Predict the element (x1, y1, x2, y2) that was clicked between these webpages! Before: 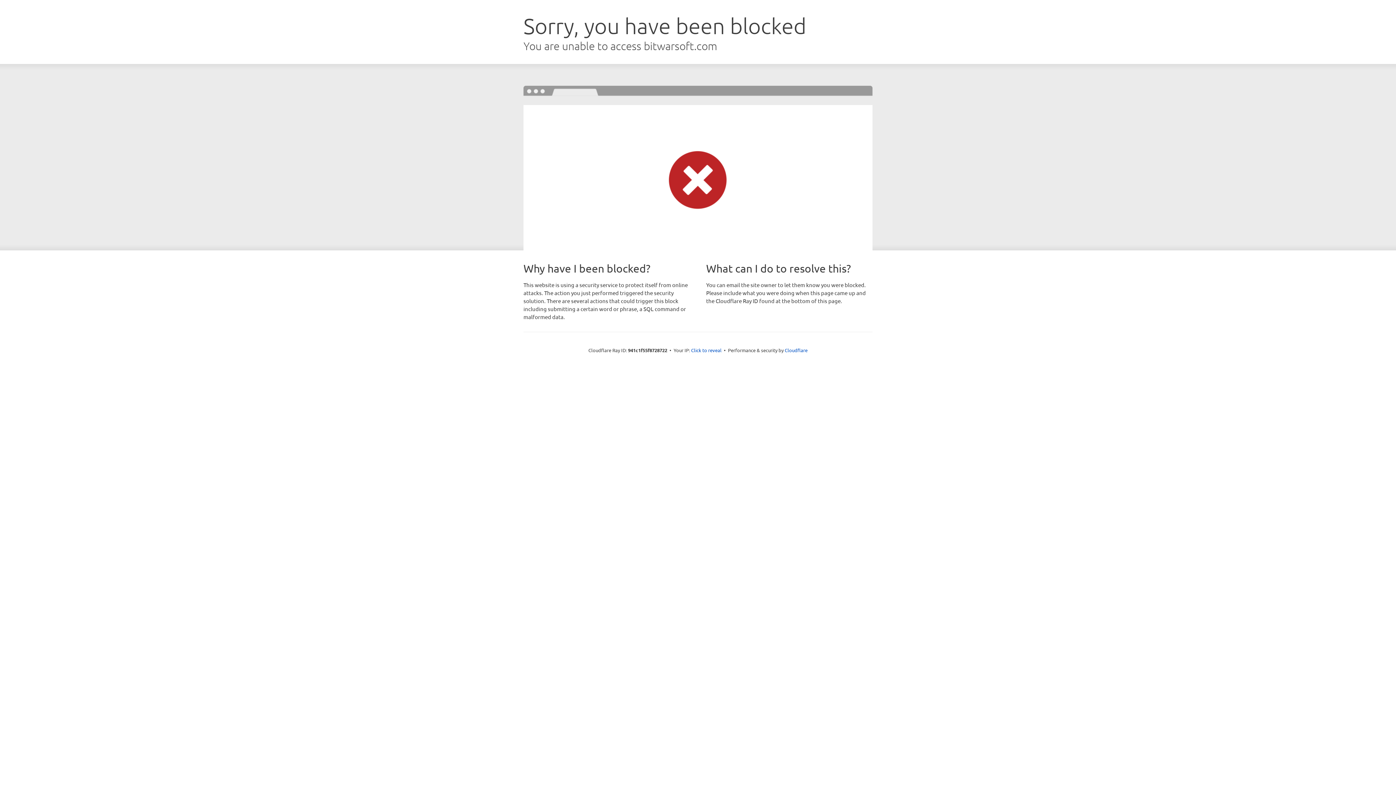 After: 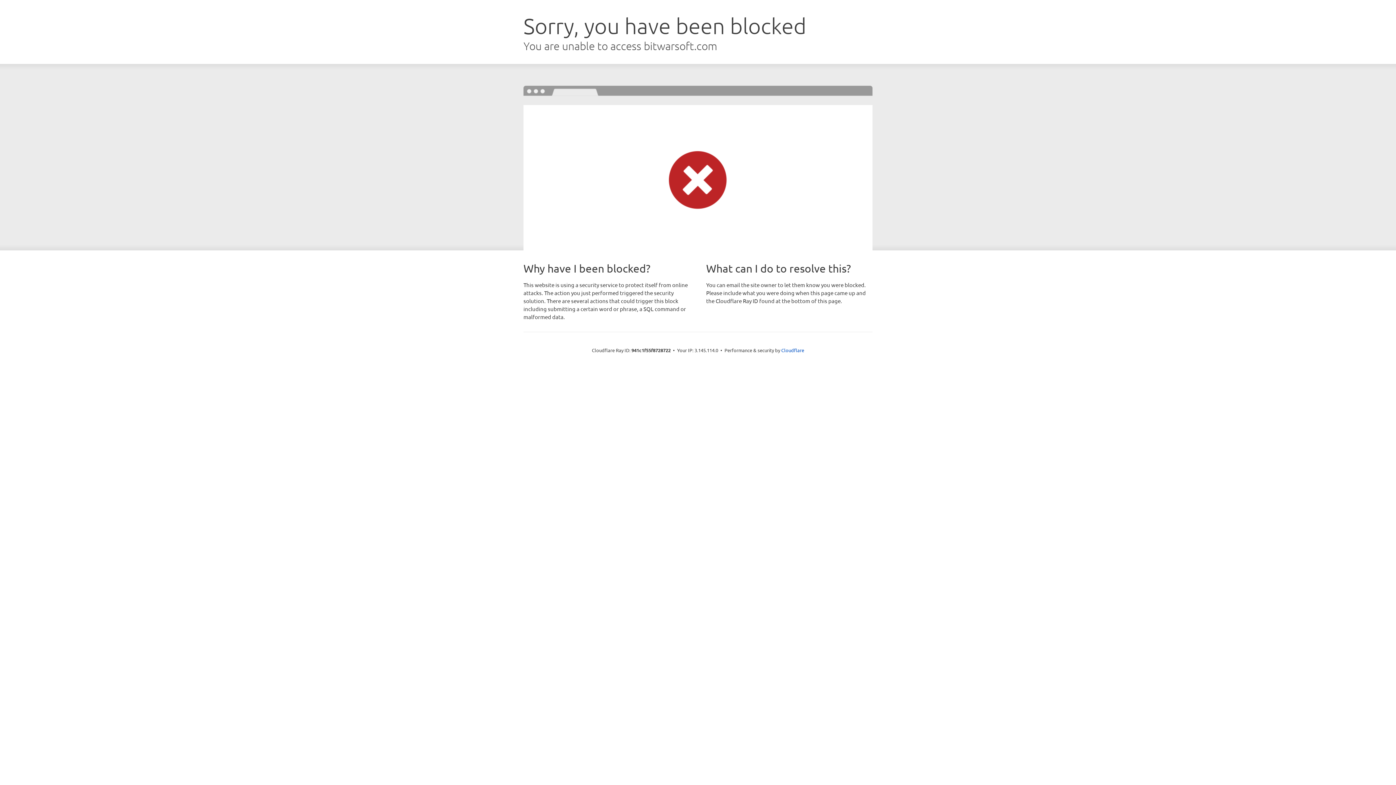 Action: label: Click to reveal bbox: (691, 346, 721, 353)